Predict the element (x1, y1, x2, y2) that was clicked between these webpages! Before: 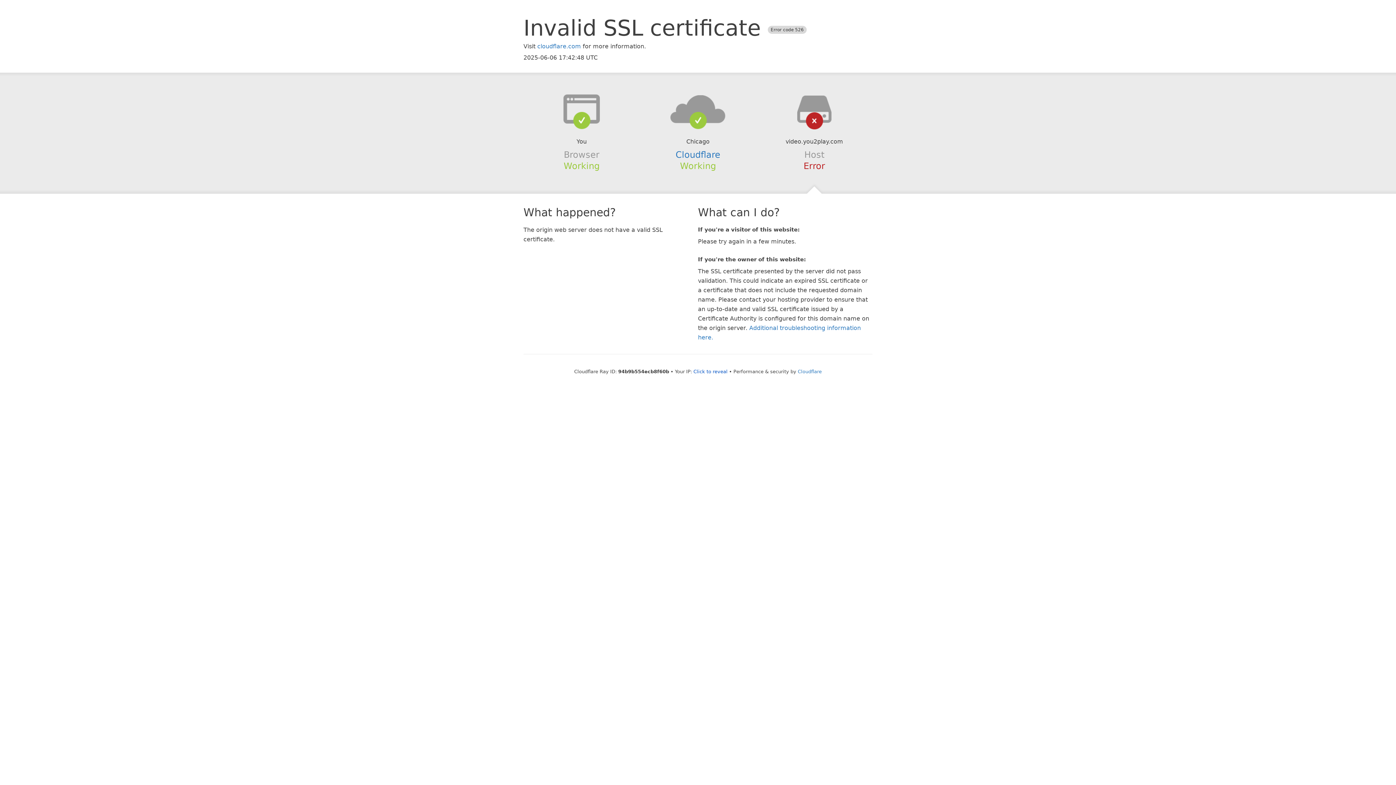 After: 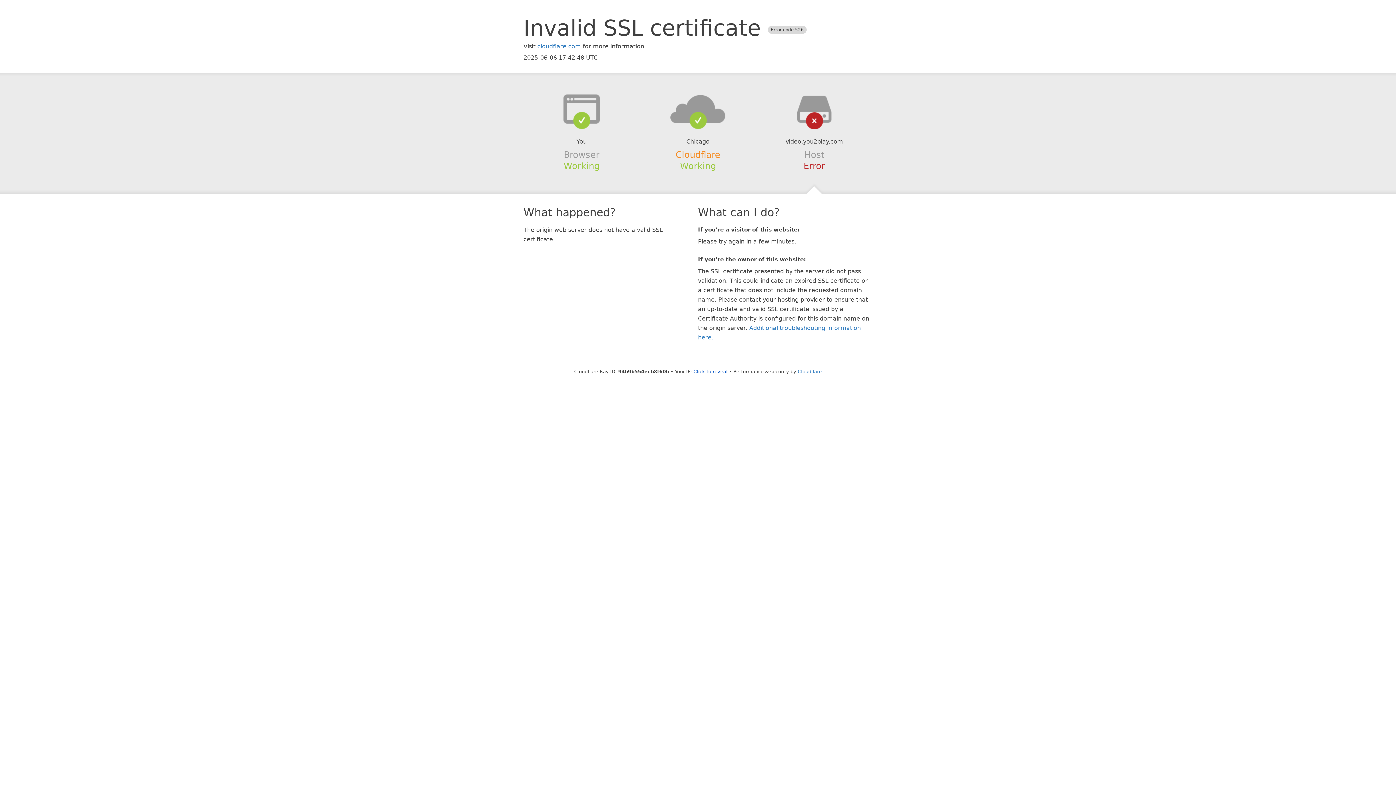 Action: label: Cloudflare bbox: (675, 149, 720, 159)